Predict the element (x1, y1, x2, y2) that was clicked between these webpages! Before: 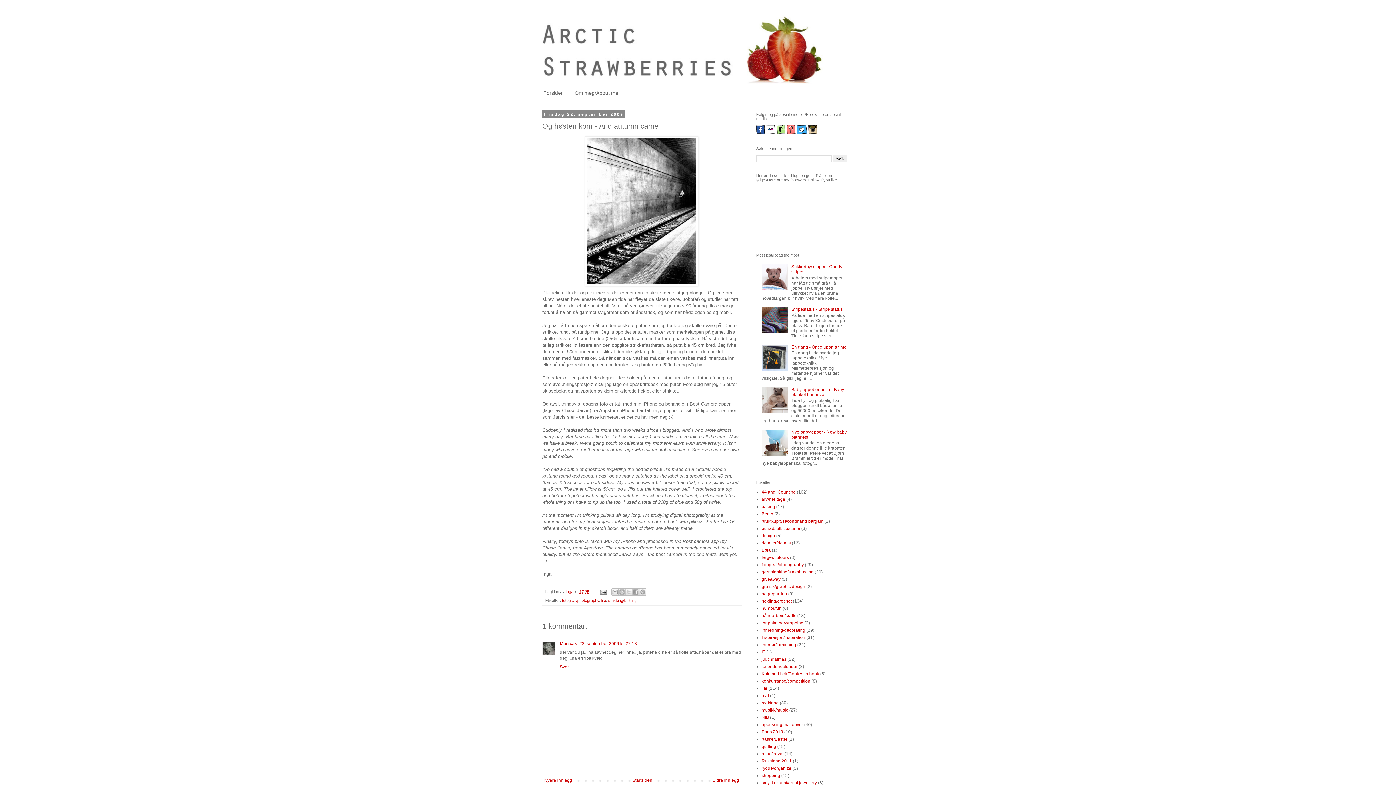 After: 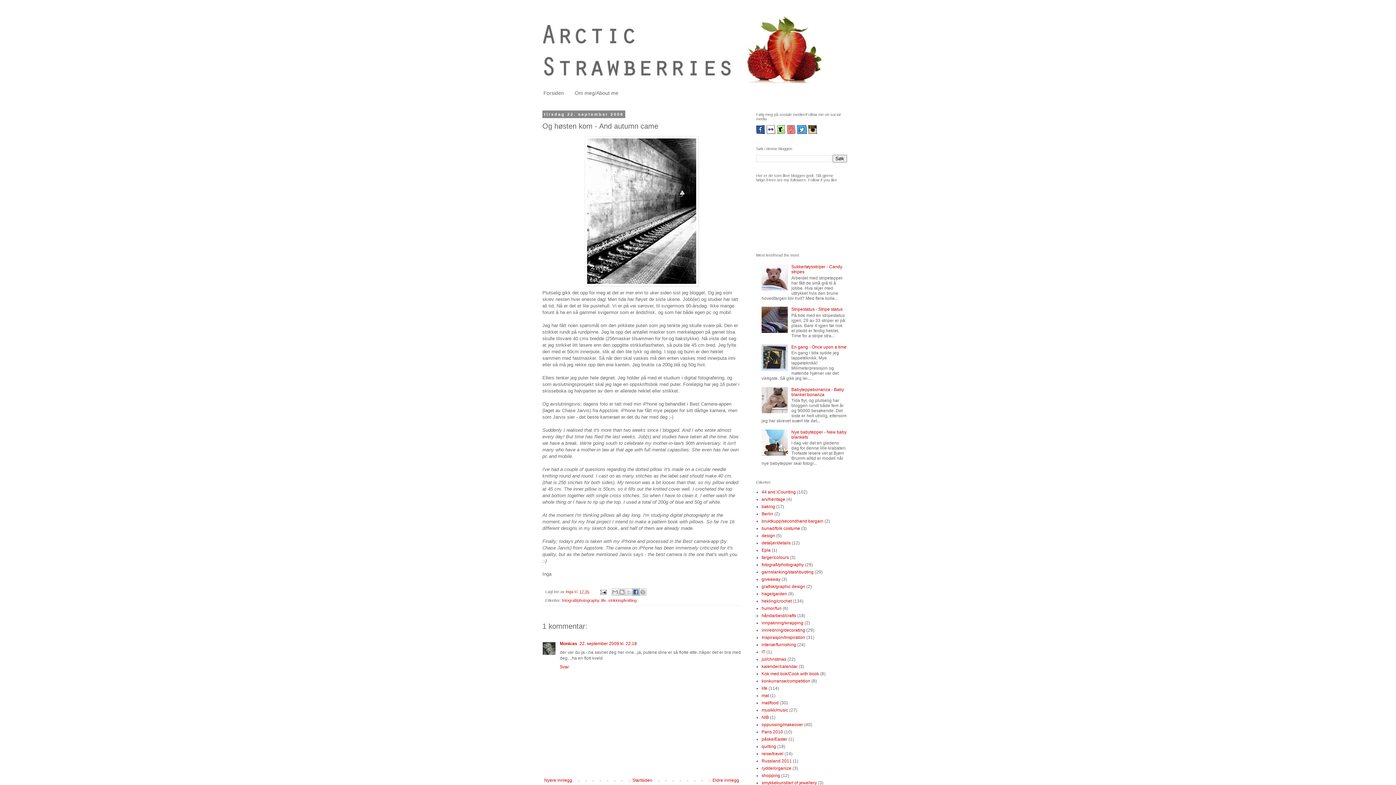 Action: label: Del på Facebook bbox: (632, 588, 639, 596)